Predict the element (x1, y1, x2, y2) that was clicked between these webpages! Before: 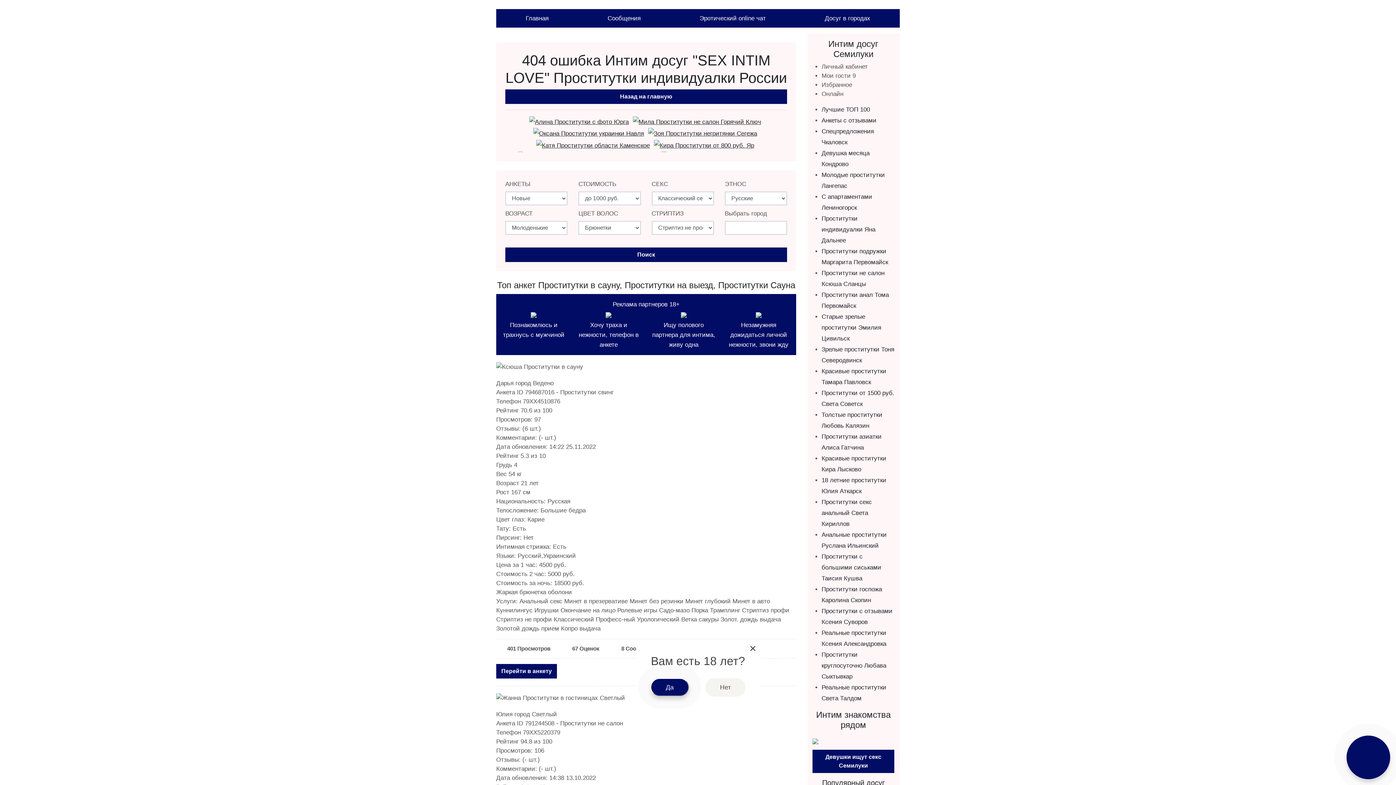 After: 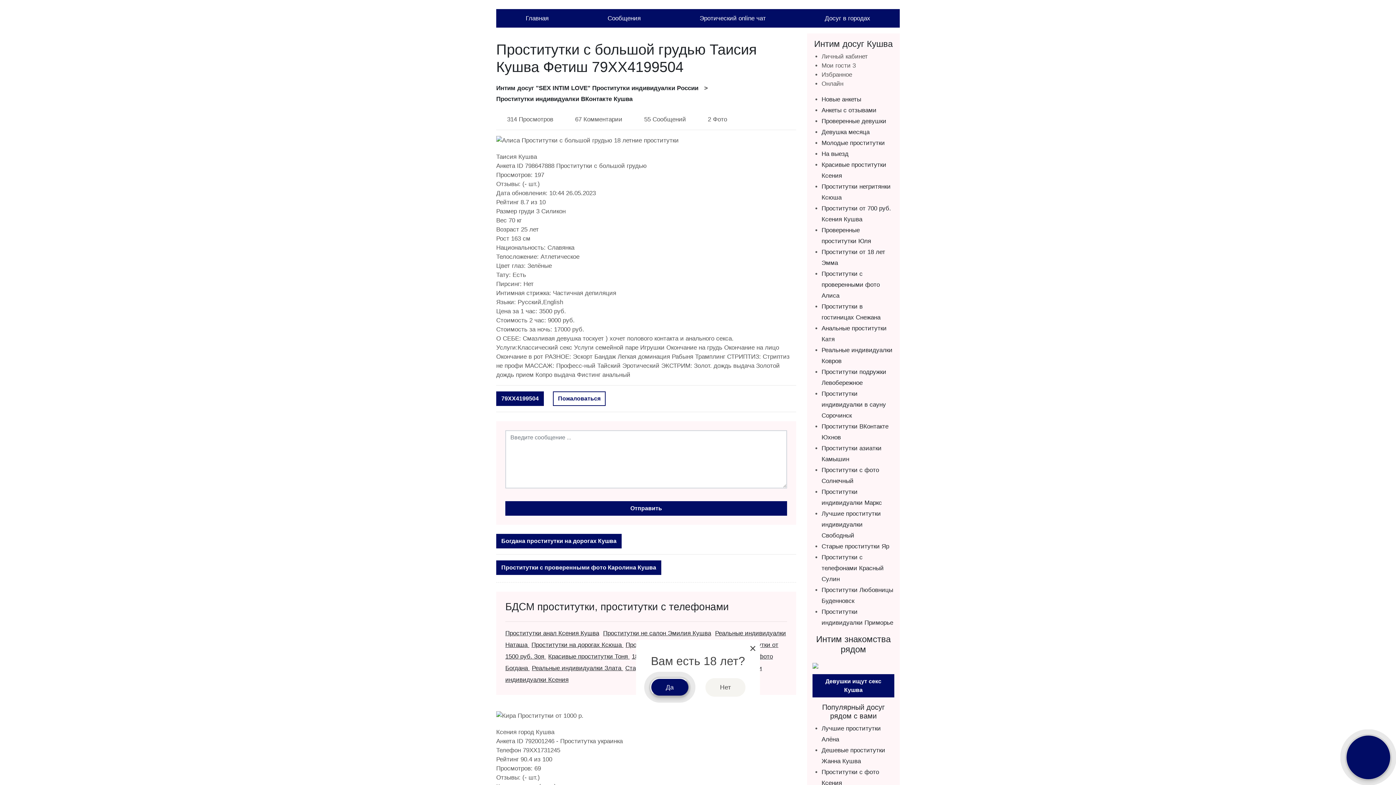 Action: bbox: (821, 553, 881, 582) label: Проститутки с большими сиськами Таисия Кушва